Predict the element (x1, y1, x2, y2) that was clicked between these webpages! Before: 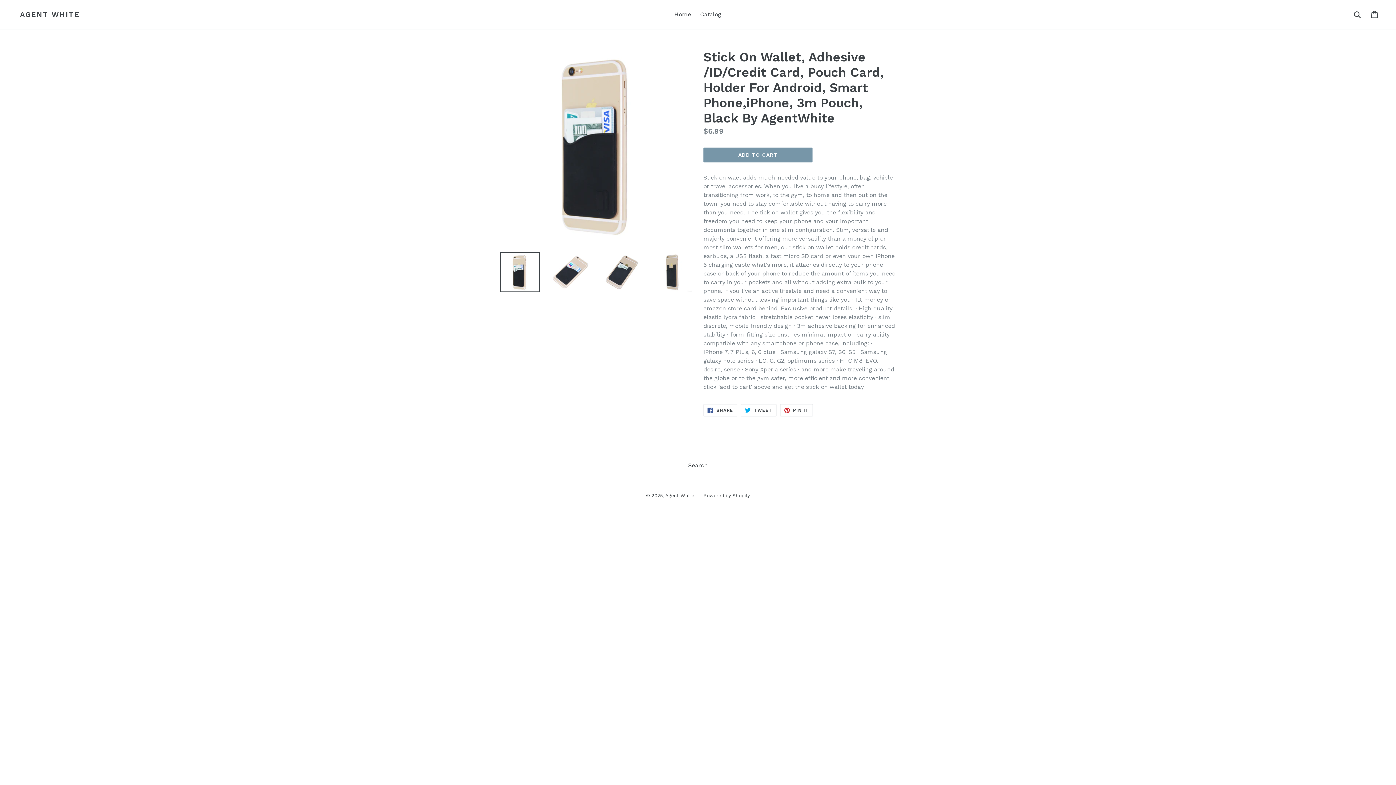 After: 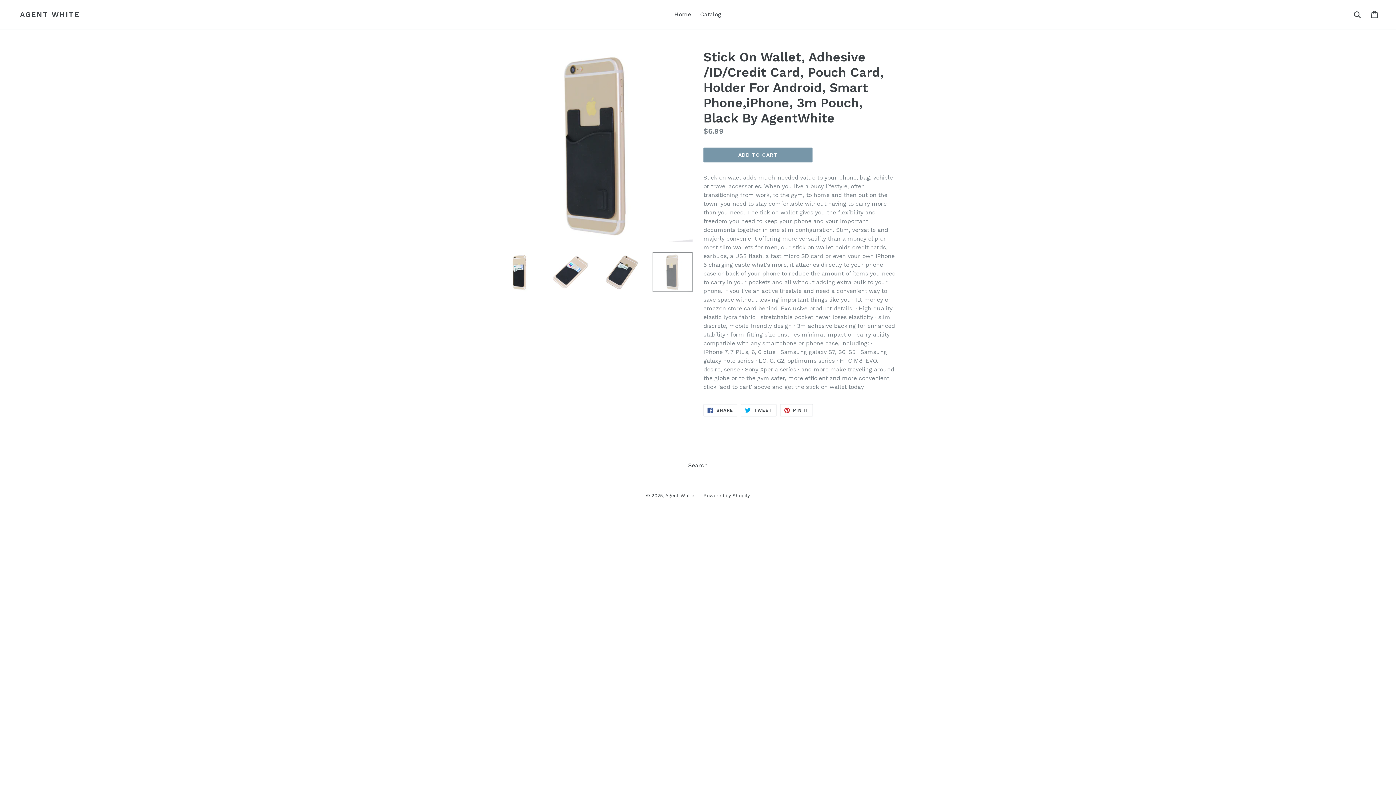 Action: bbox: (652, 252, 692, 292)